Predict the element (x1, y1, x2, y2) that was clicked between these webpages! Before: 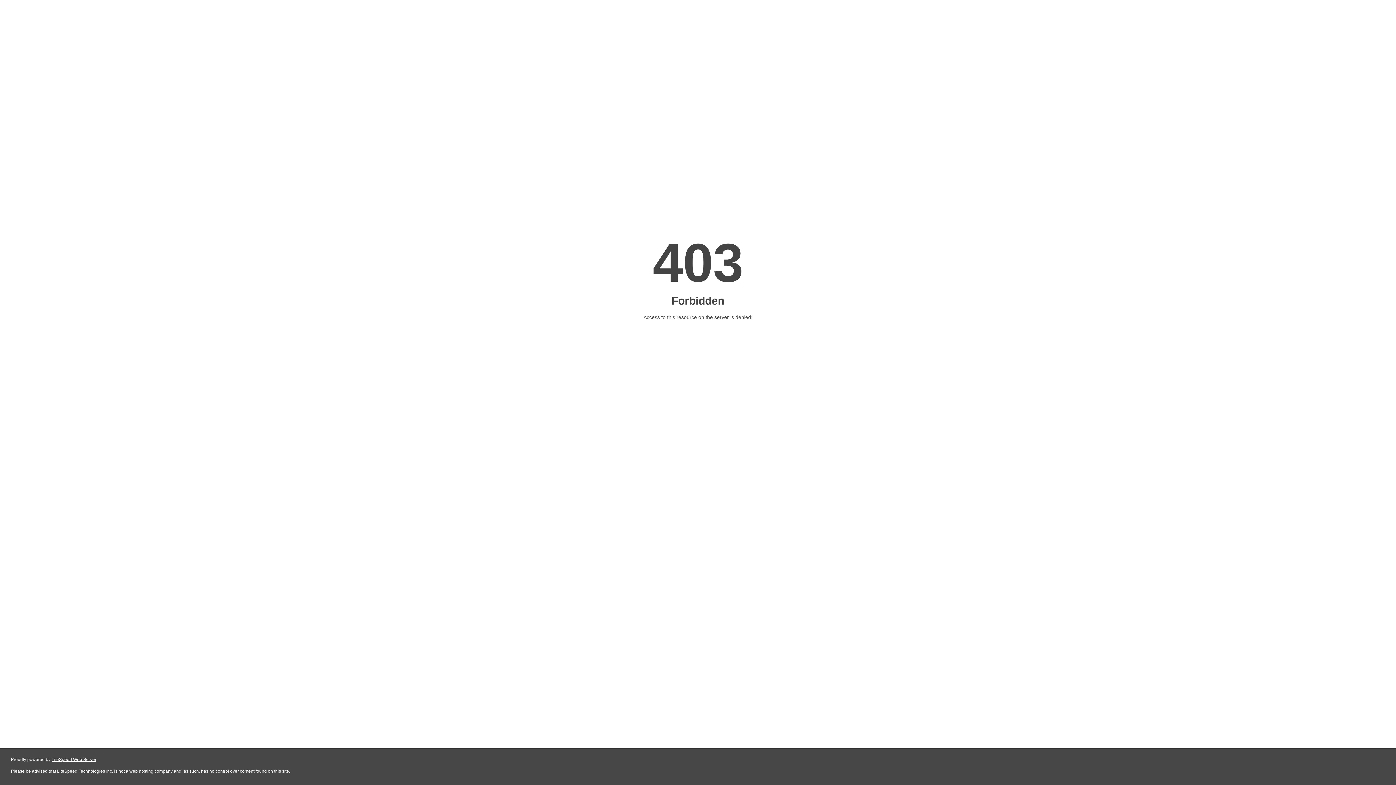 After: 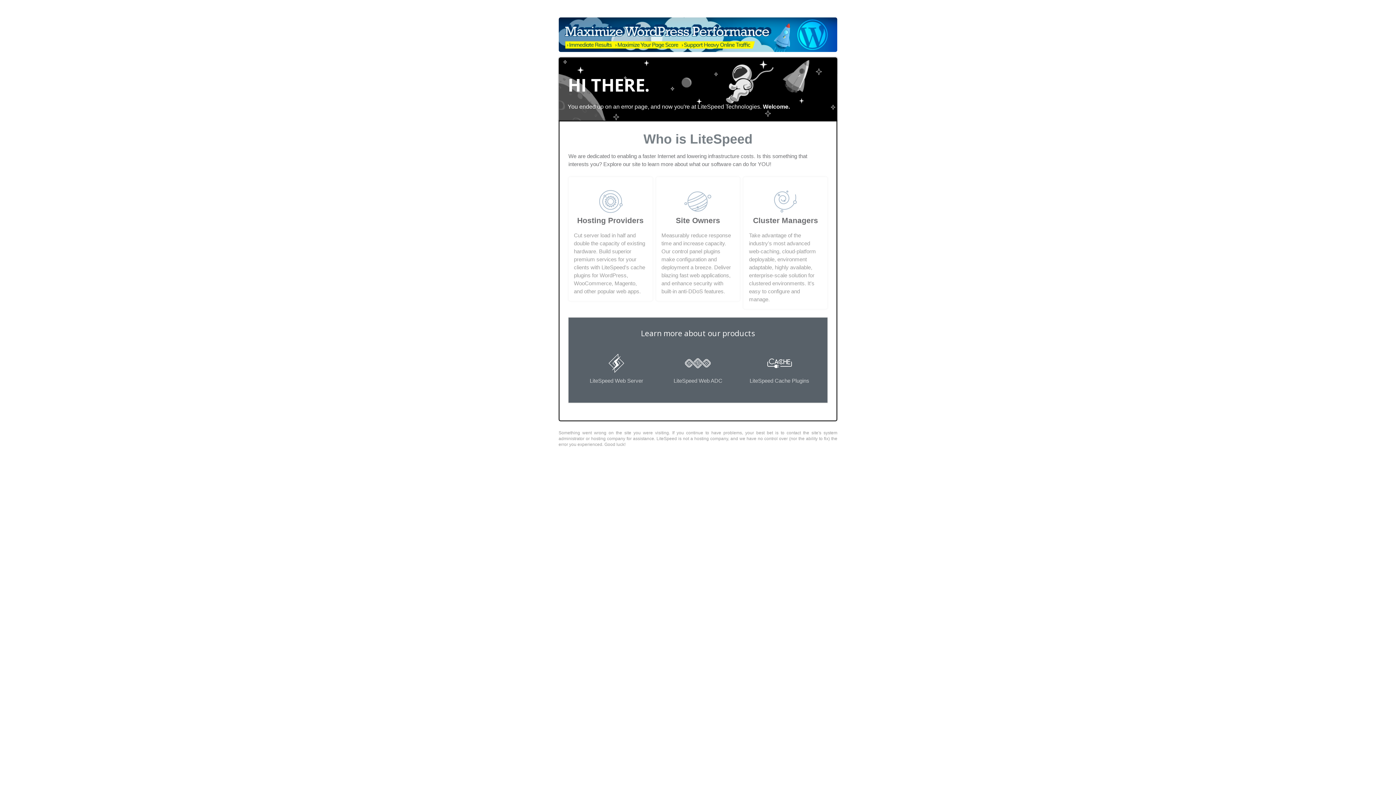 Action: label: LiteSpeed Web Server bbox: (51, 757, 96, 762)